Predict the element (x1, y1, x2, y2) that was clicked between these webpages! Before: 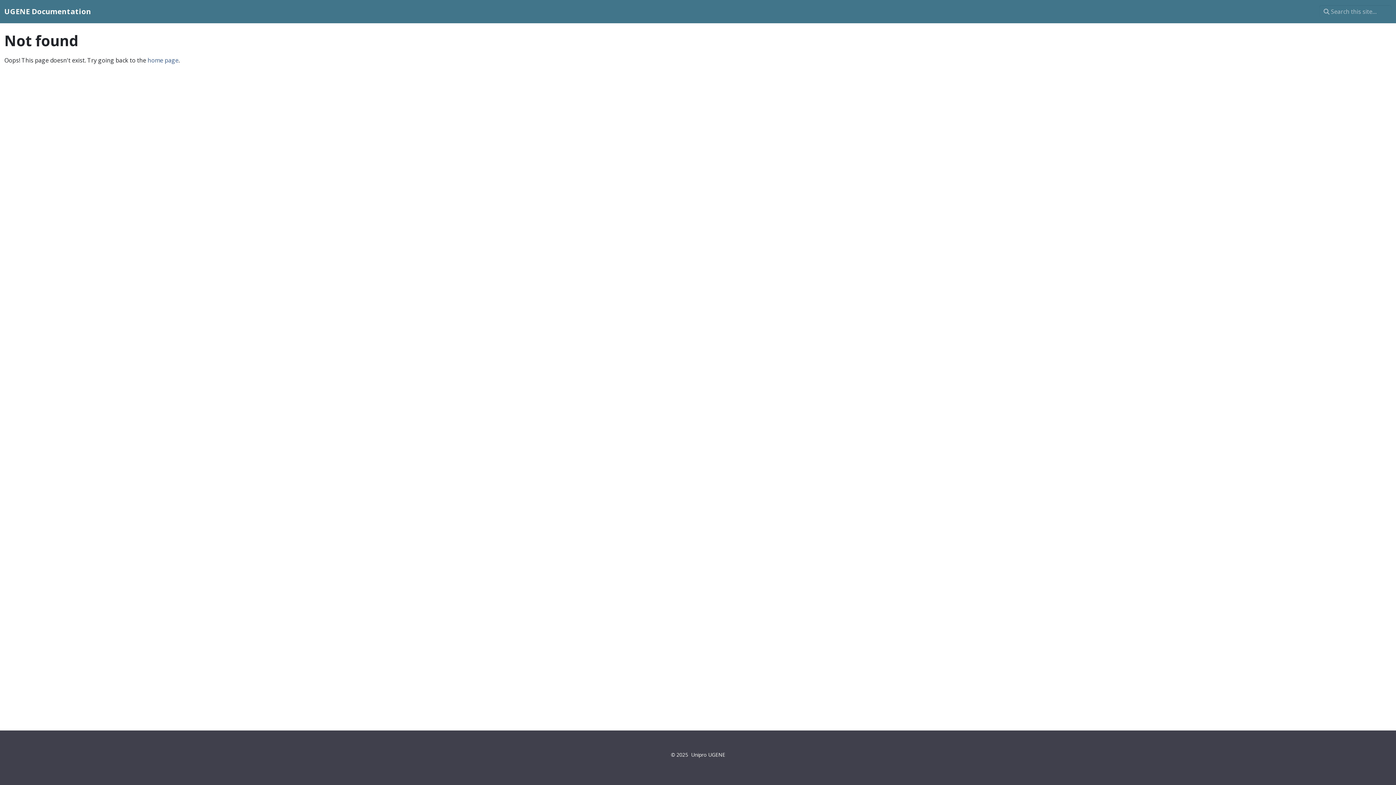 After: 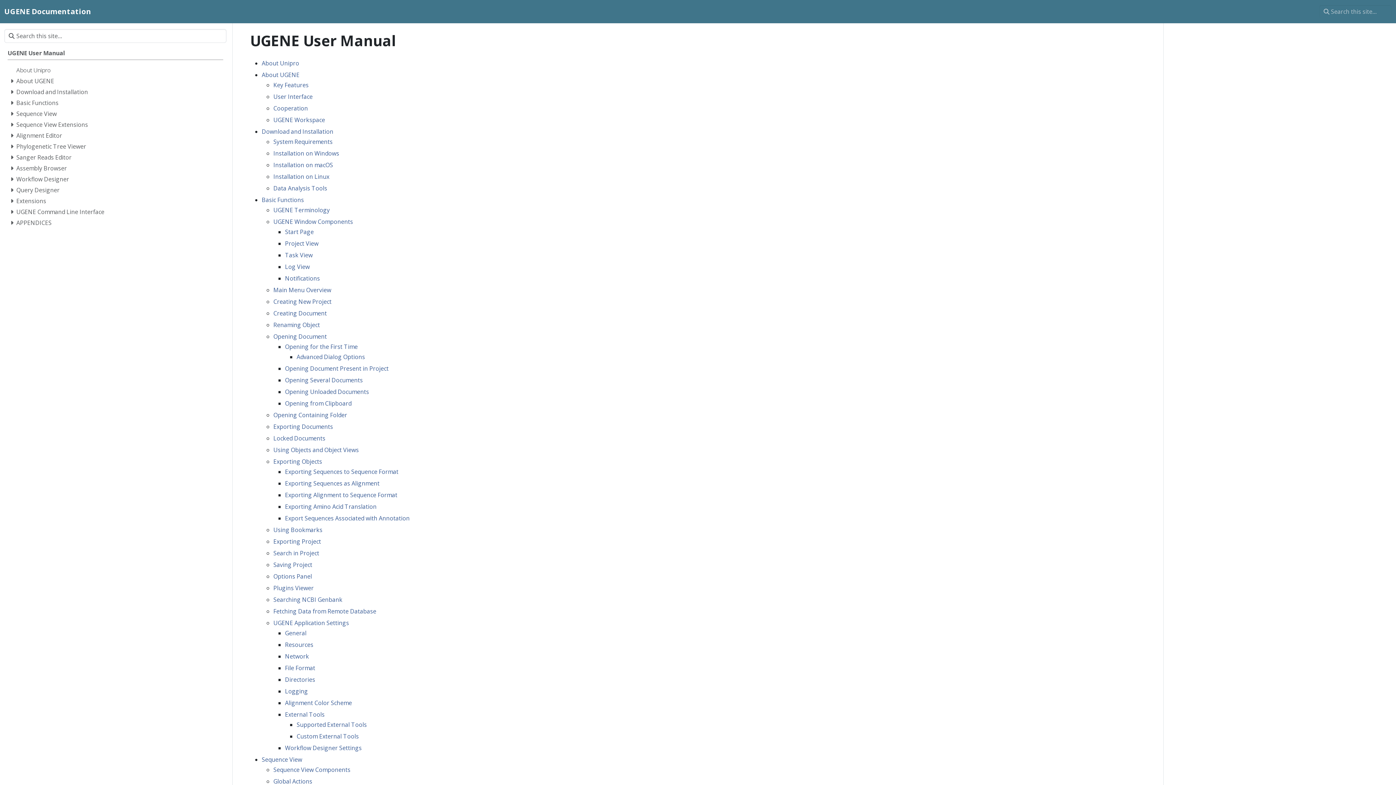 Action: label: UGENE Documentation bbox: (4, 4, 91, 18)